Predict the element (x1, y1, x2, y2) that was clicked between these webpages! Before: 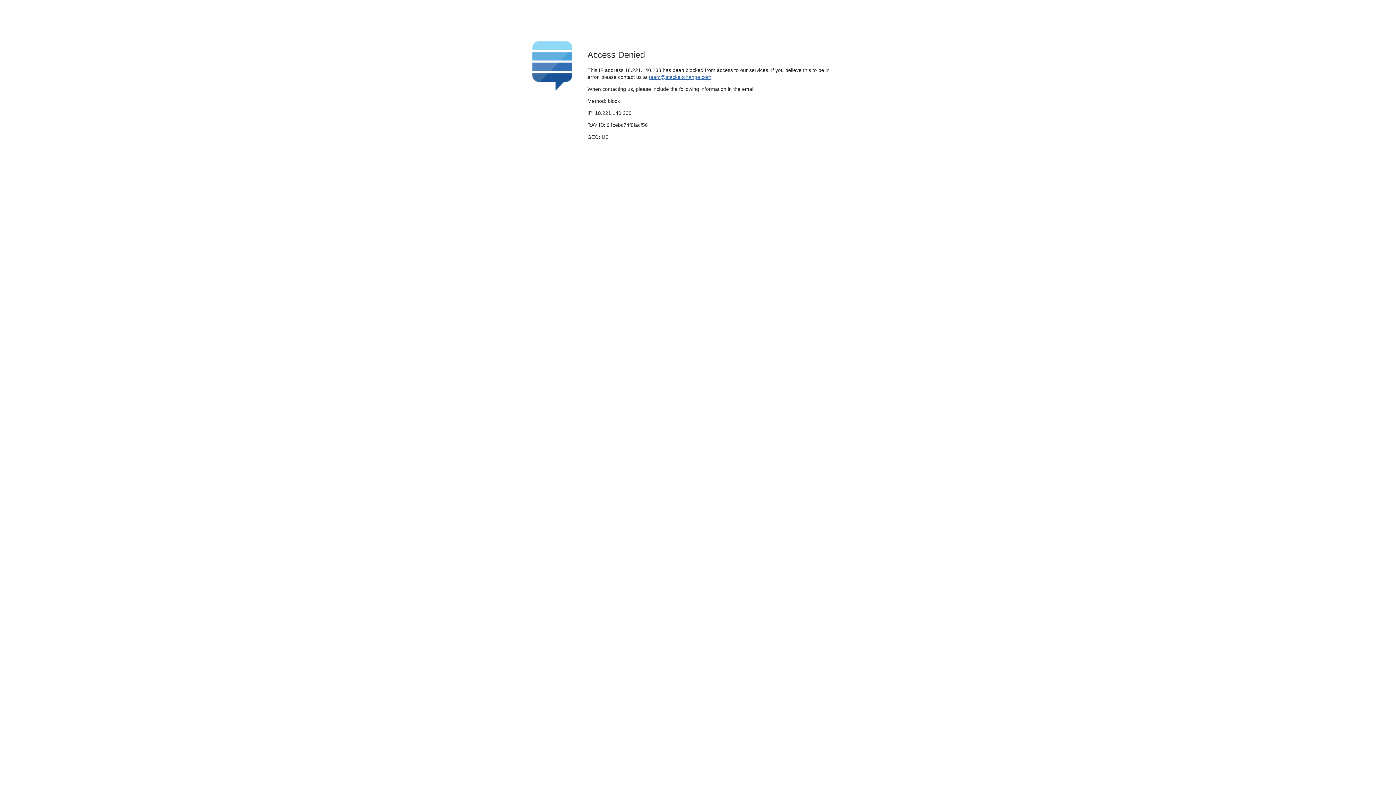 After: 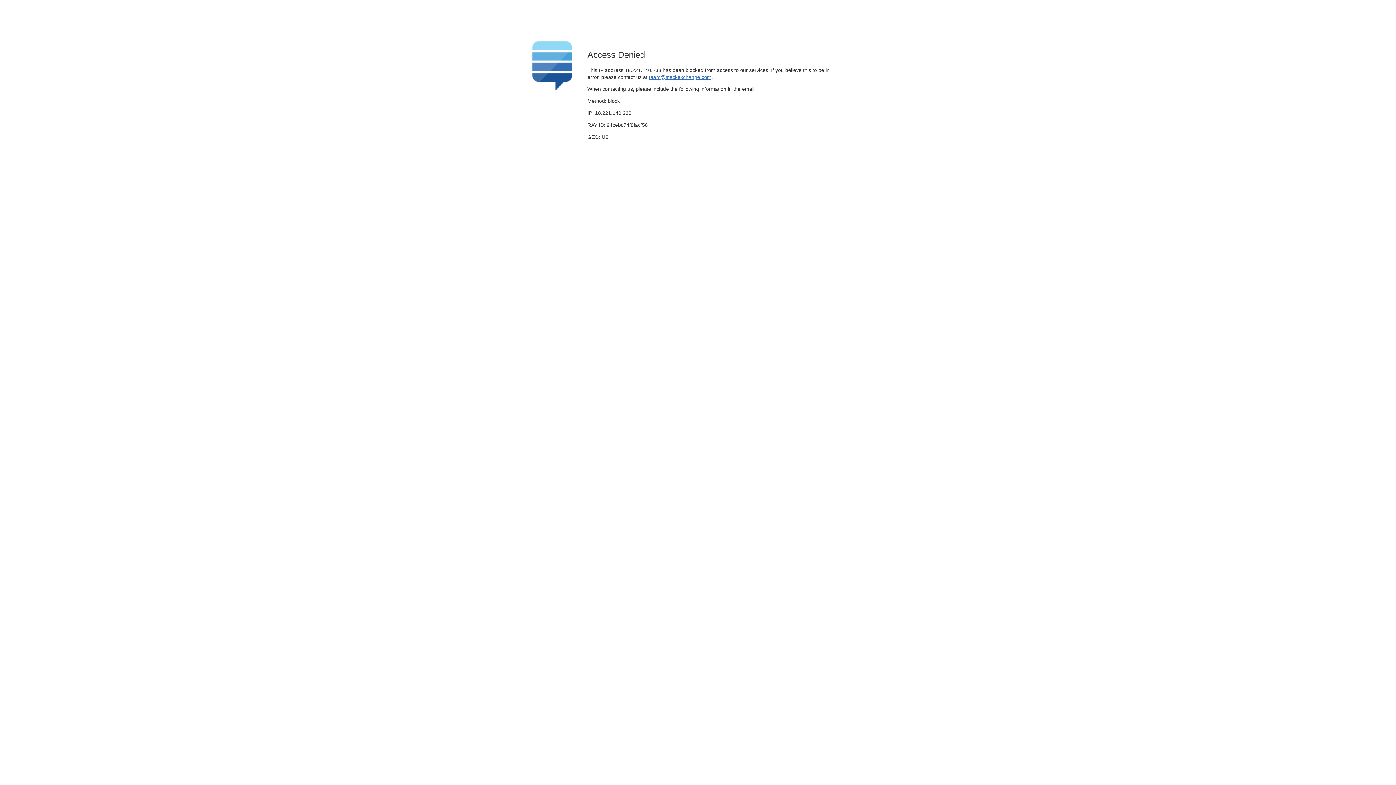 Action: label: team@stackexchange.com bbox: (649, 74, 711, 79)